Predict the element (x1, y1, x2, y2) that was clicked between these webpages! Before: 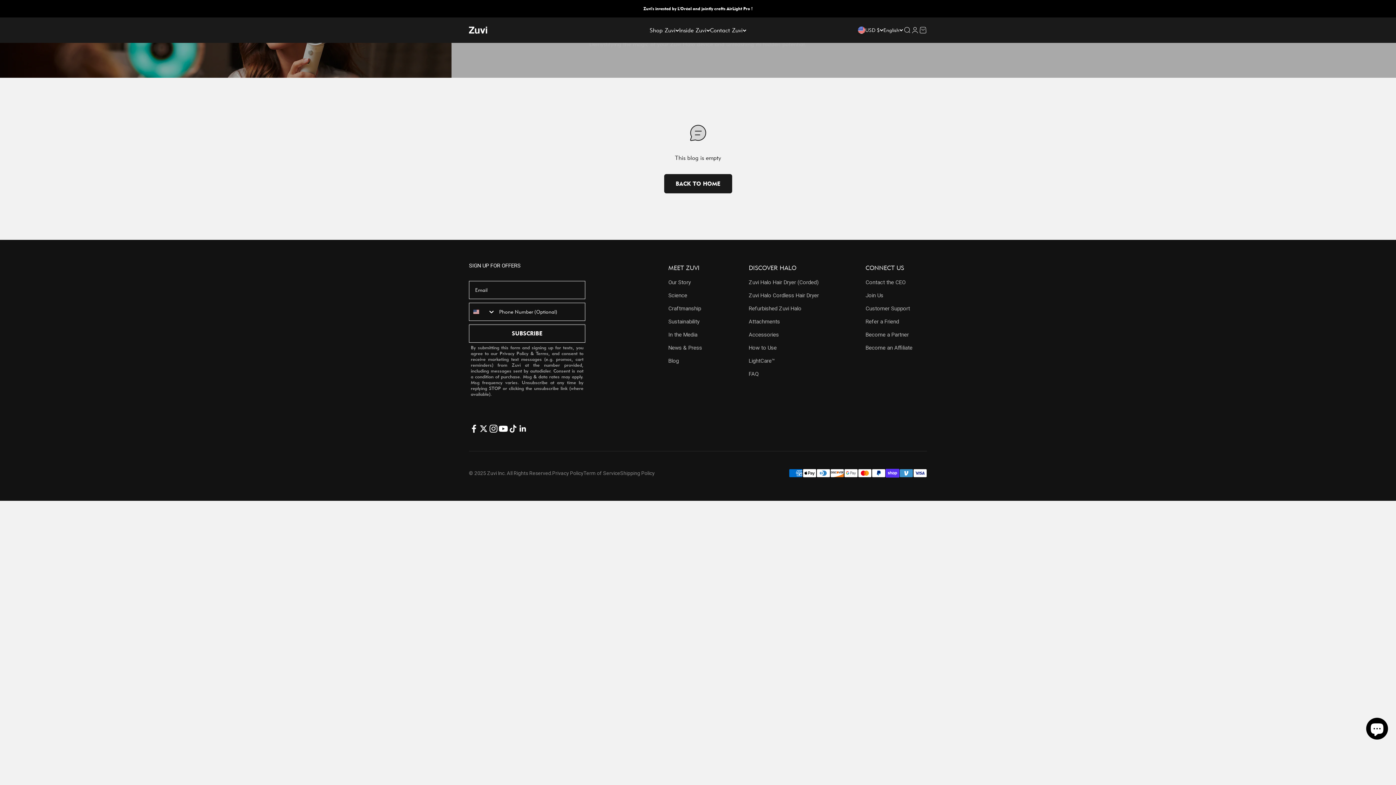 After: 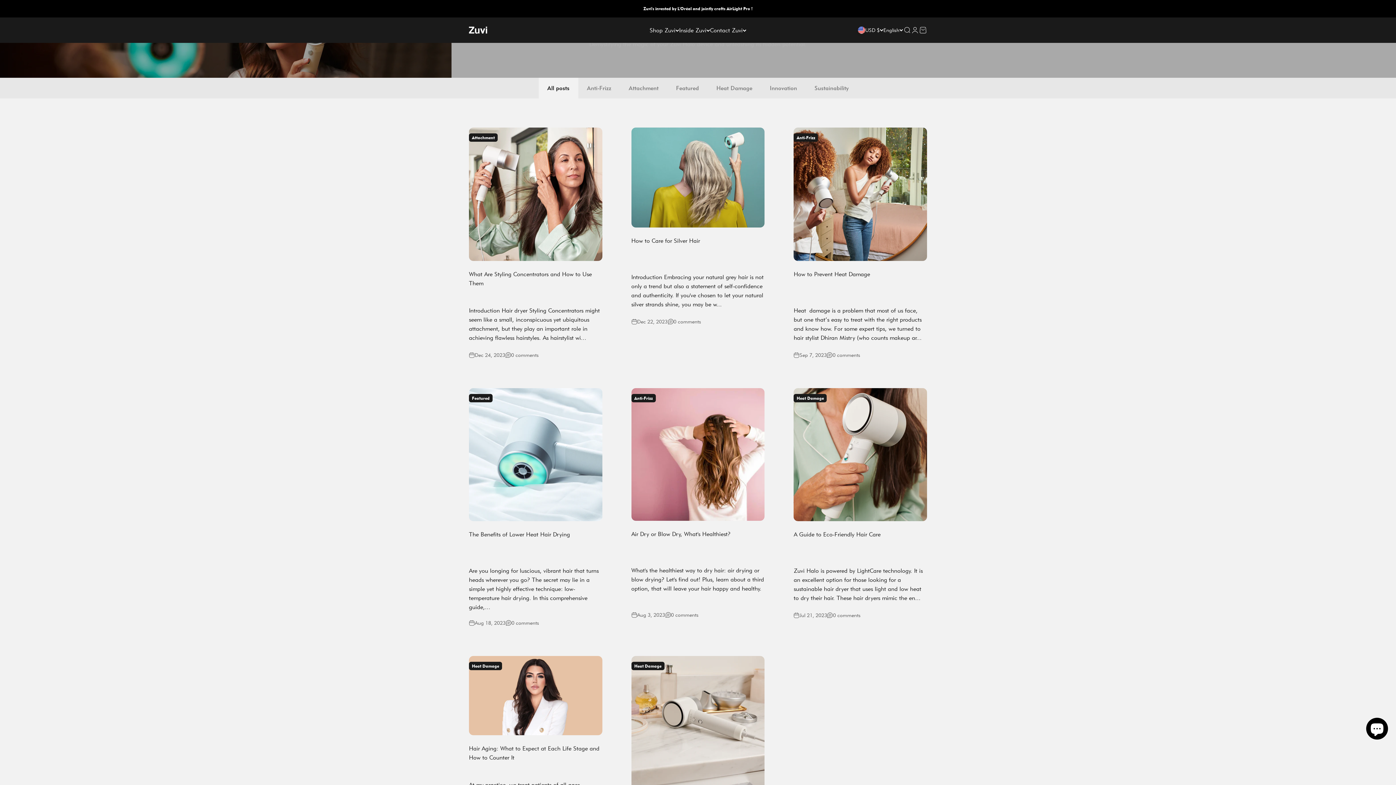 Action: bbox: (668, 358, 679, 364) label: Blog